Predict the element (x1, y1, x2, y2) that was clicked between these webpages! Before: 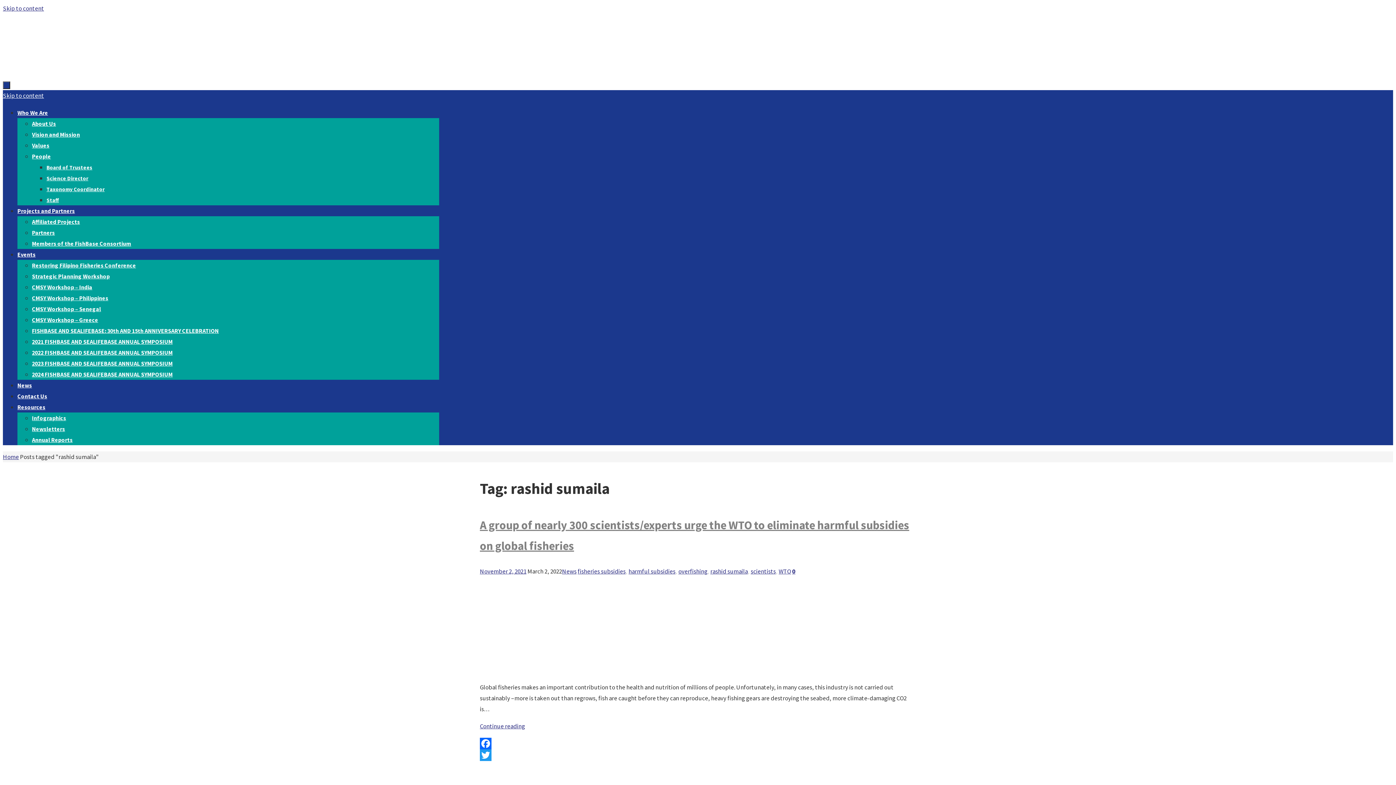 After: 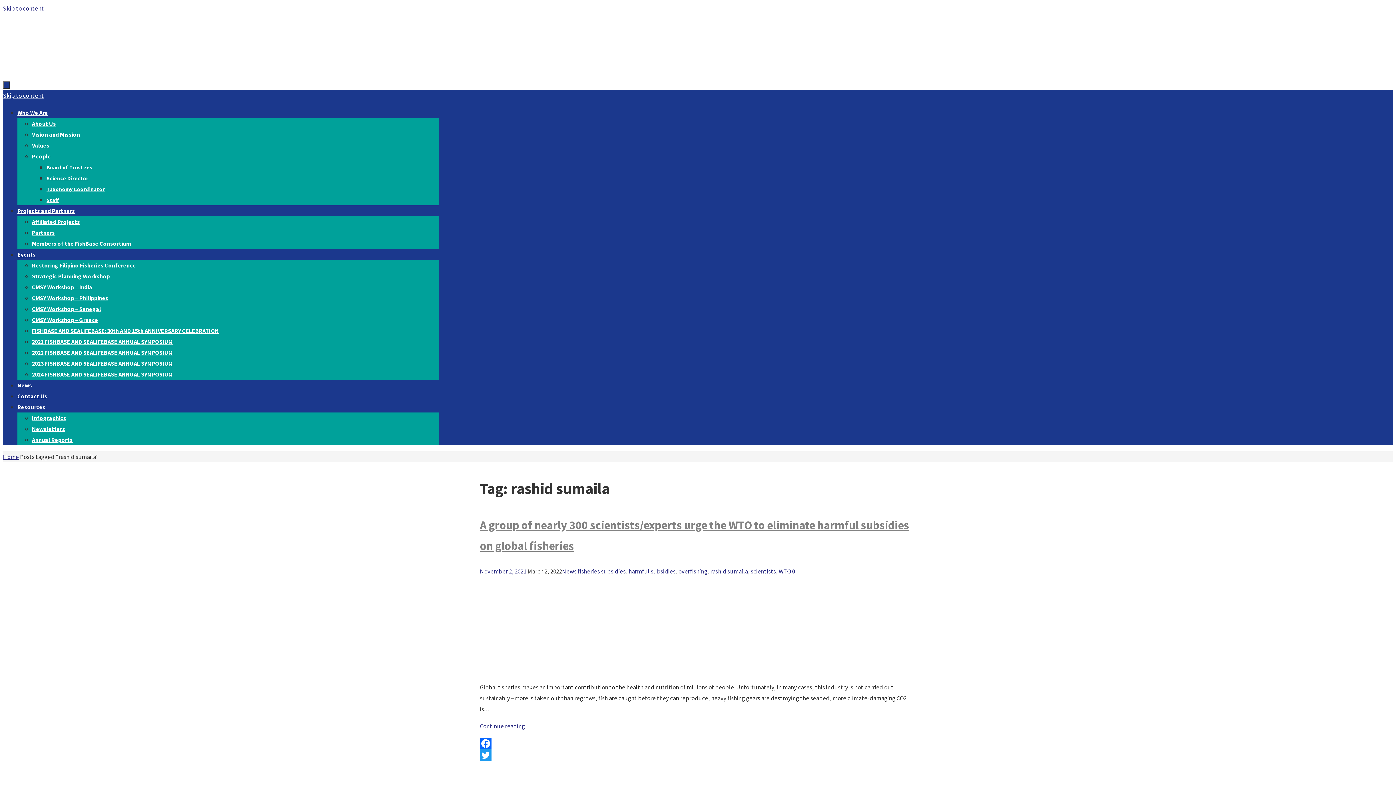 Action: label: Twitter bbox: (480, 749, 916, 761)